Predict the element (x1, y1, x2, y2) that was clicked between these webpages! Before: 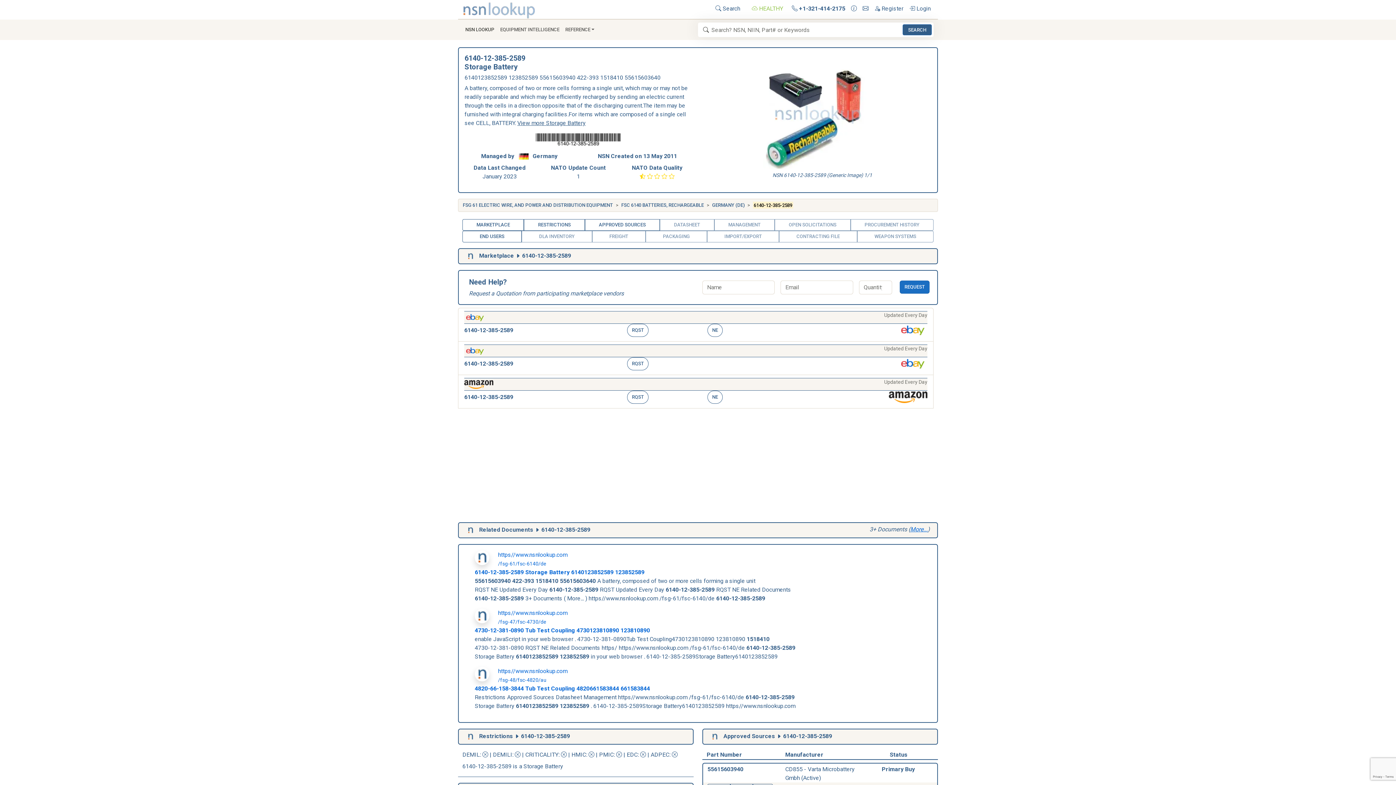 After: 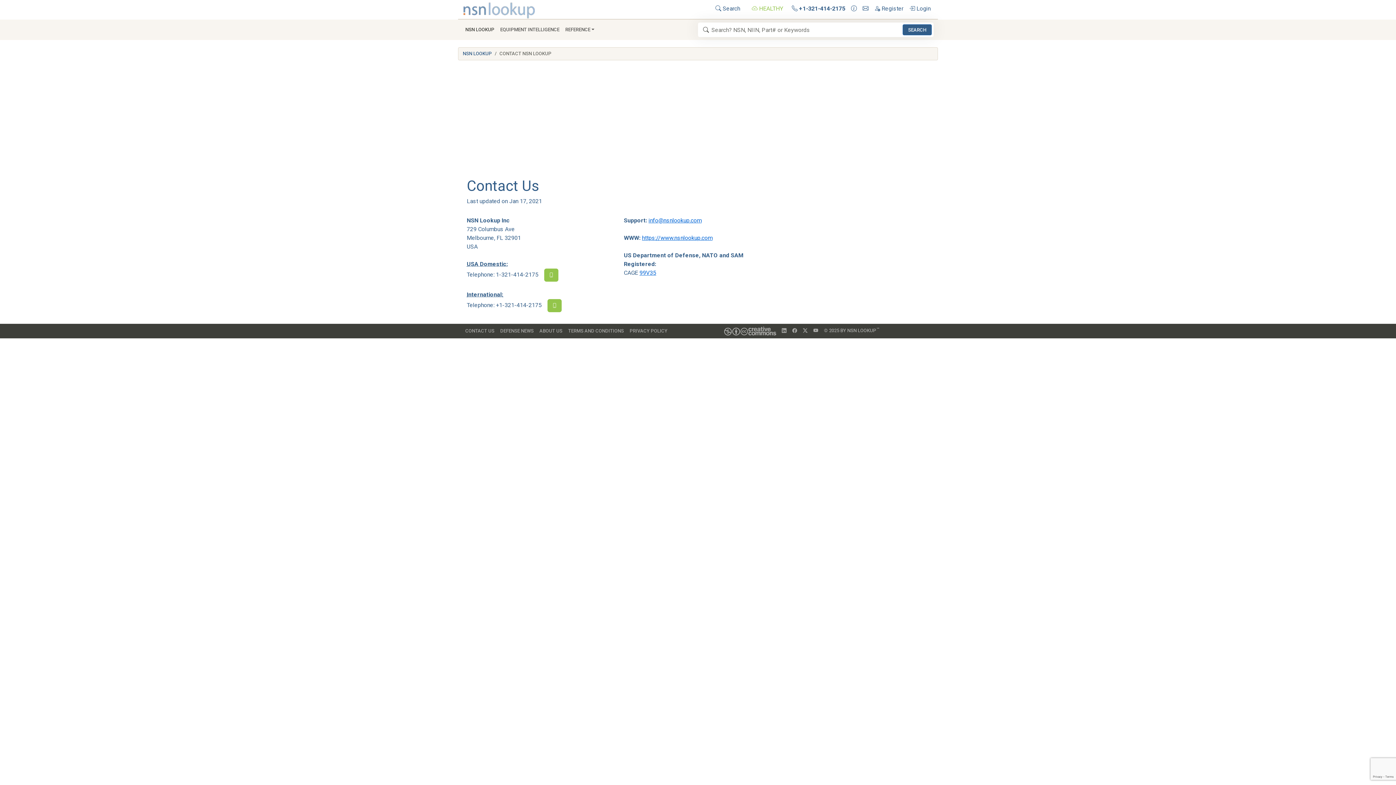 Action: bbox: (848, 1, 860, 16)